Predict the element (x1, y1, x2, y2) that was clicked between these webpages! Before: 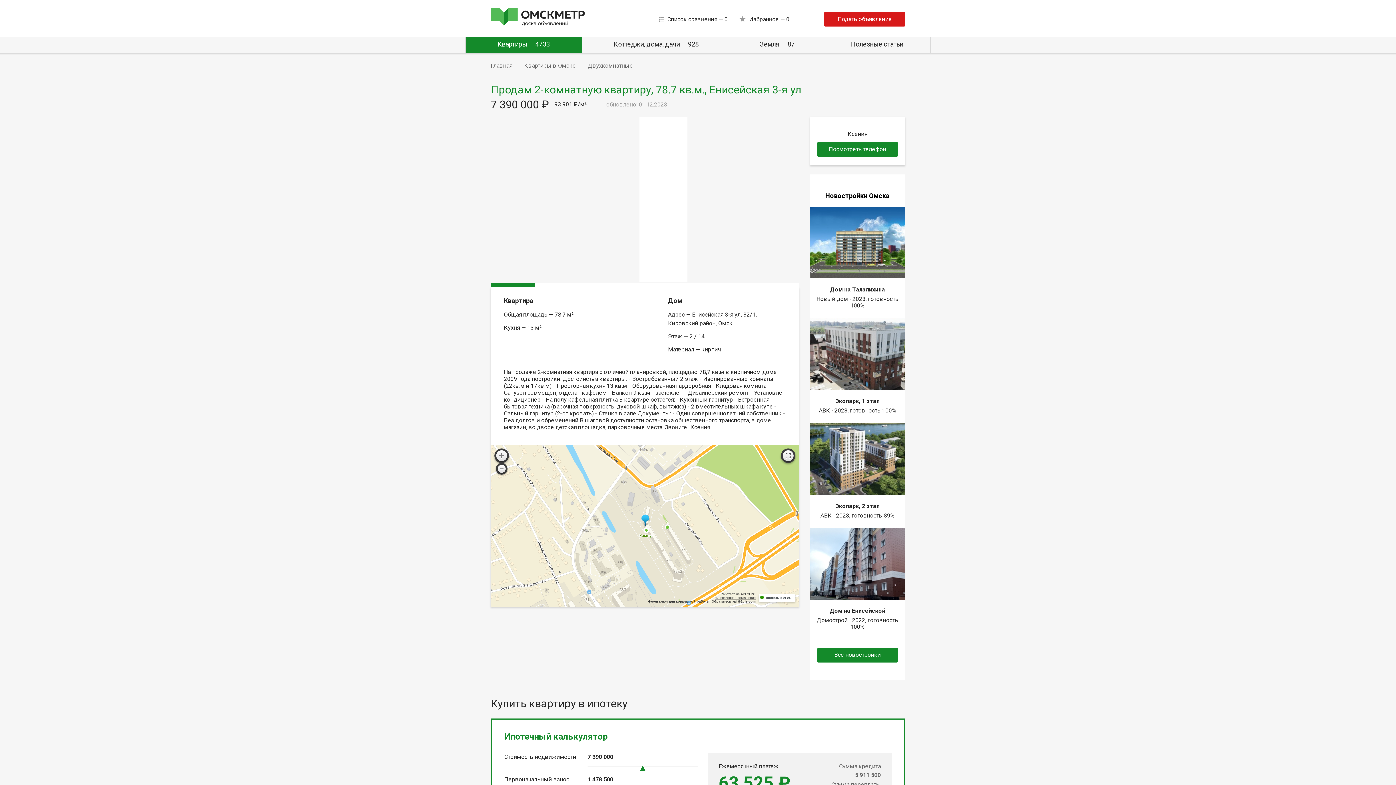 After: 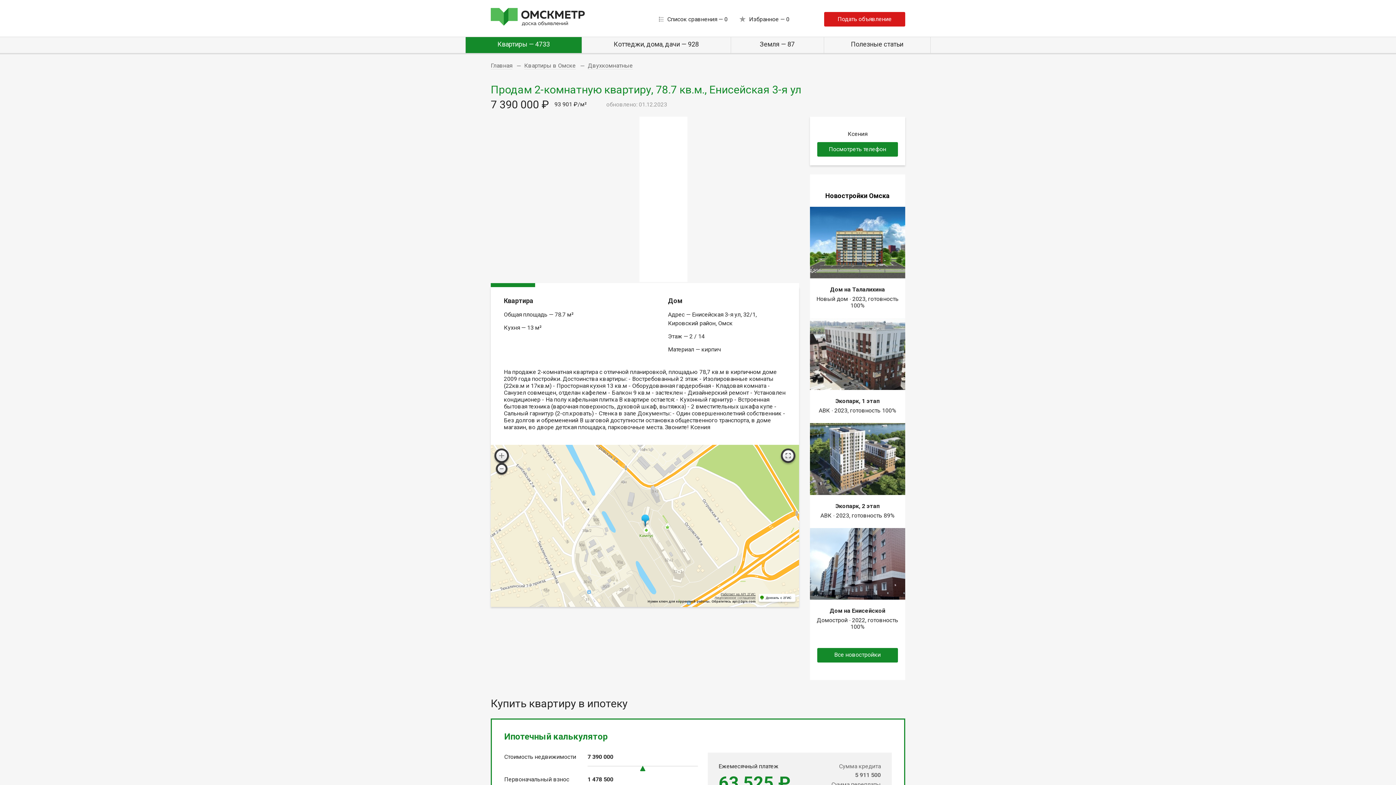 Action: label: Работает на API 2ГИС bbox: (720, 592, 755, 596)